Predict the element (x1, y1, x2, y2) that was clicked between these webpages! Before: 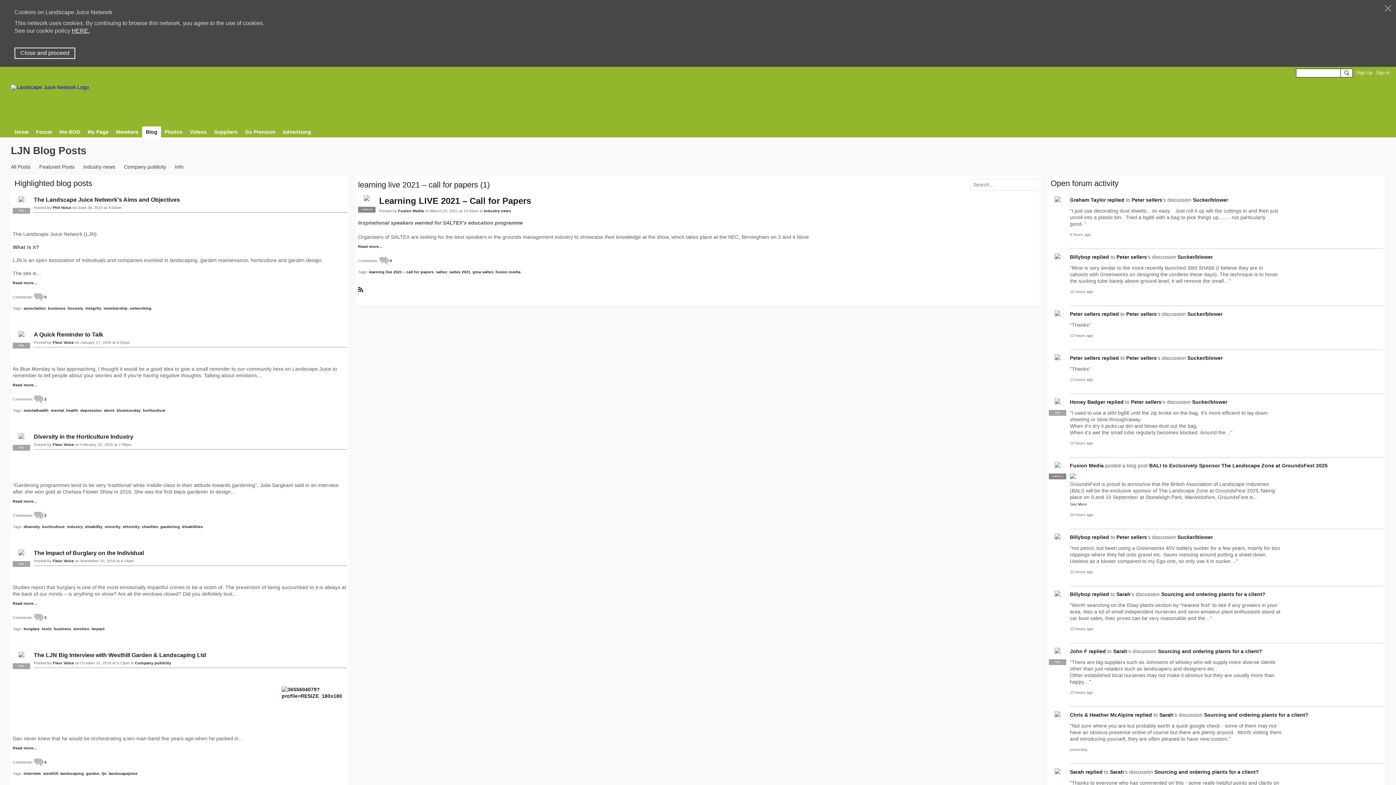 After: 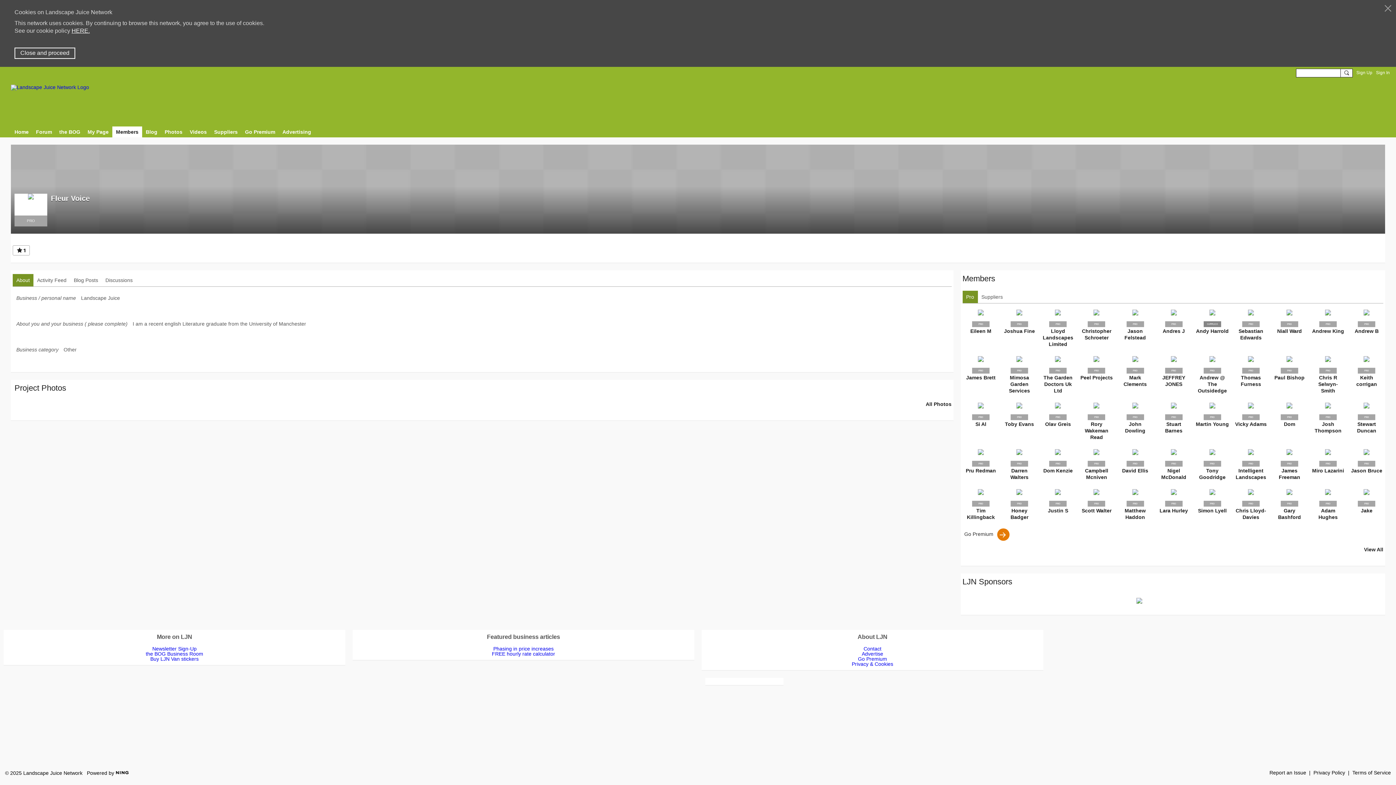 Action: bbox: (52, 661, 73, 665) label: Fleur Voice